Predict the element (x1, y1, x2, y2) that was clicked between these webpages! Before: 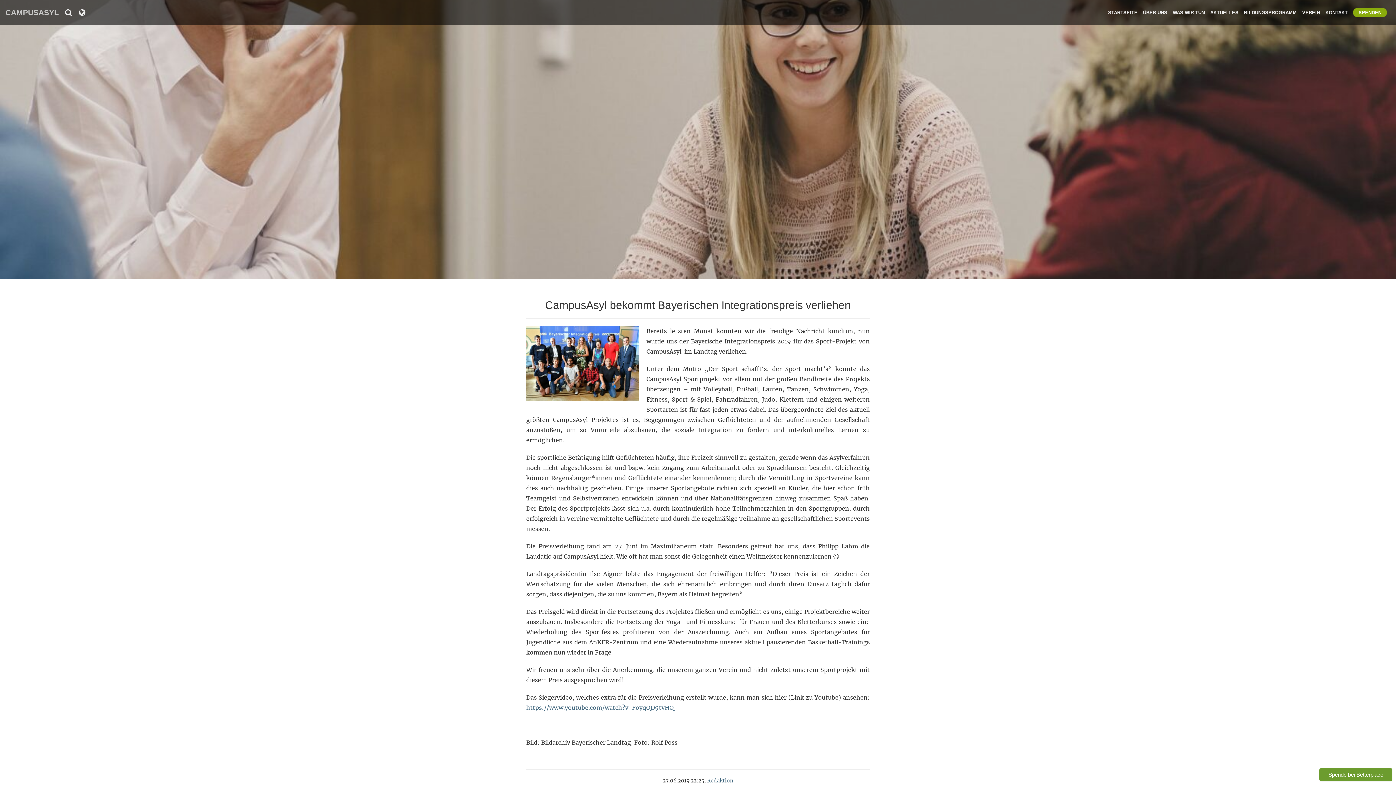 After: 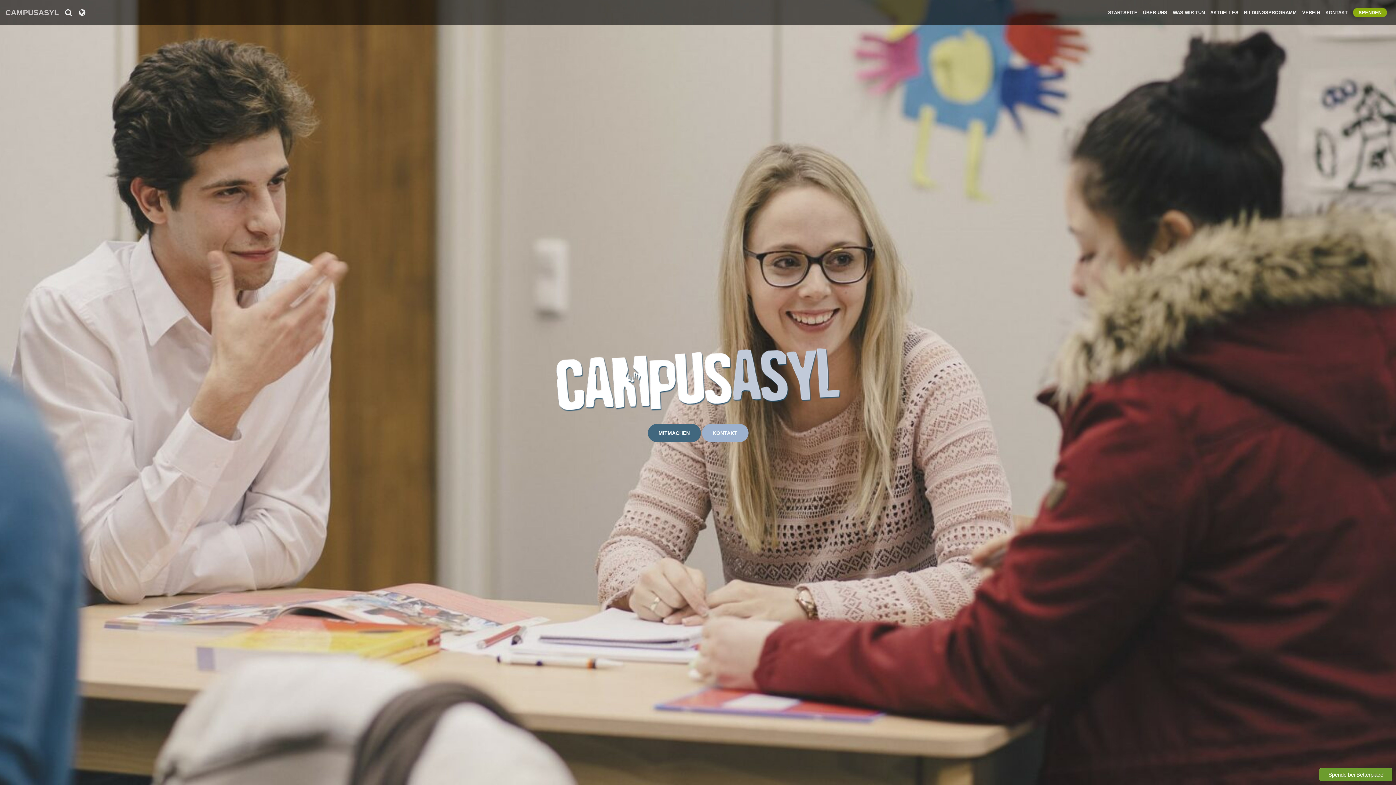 Action: bbox: (1108, 9, 1137, 15) label: STARTSEITE